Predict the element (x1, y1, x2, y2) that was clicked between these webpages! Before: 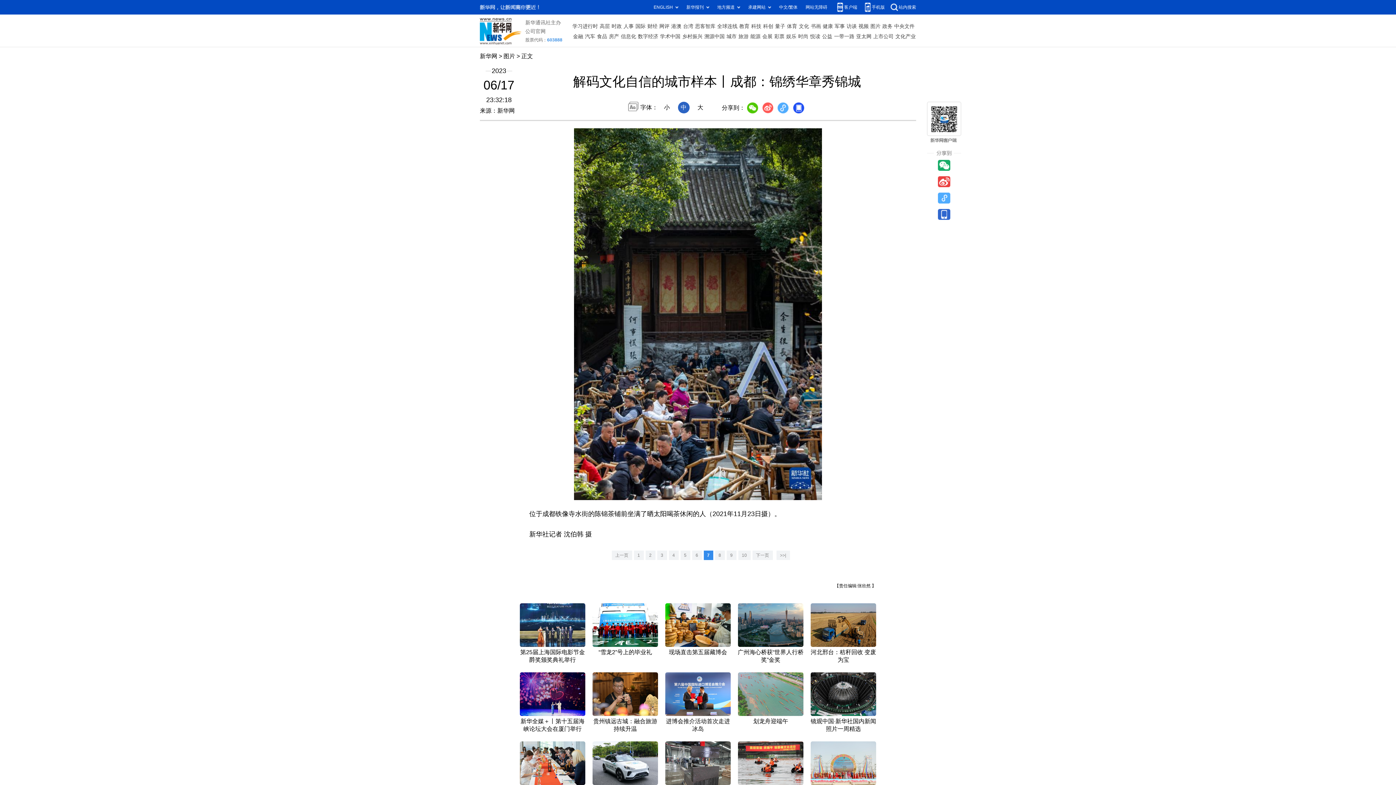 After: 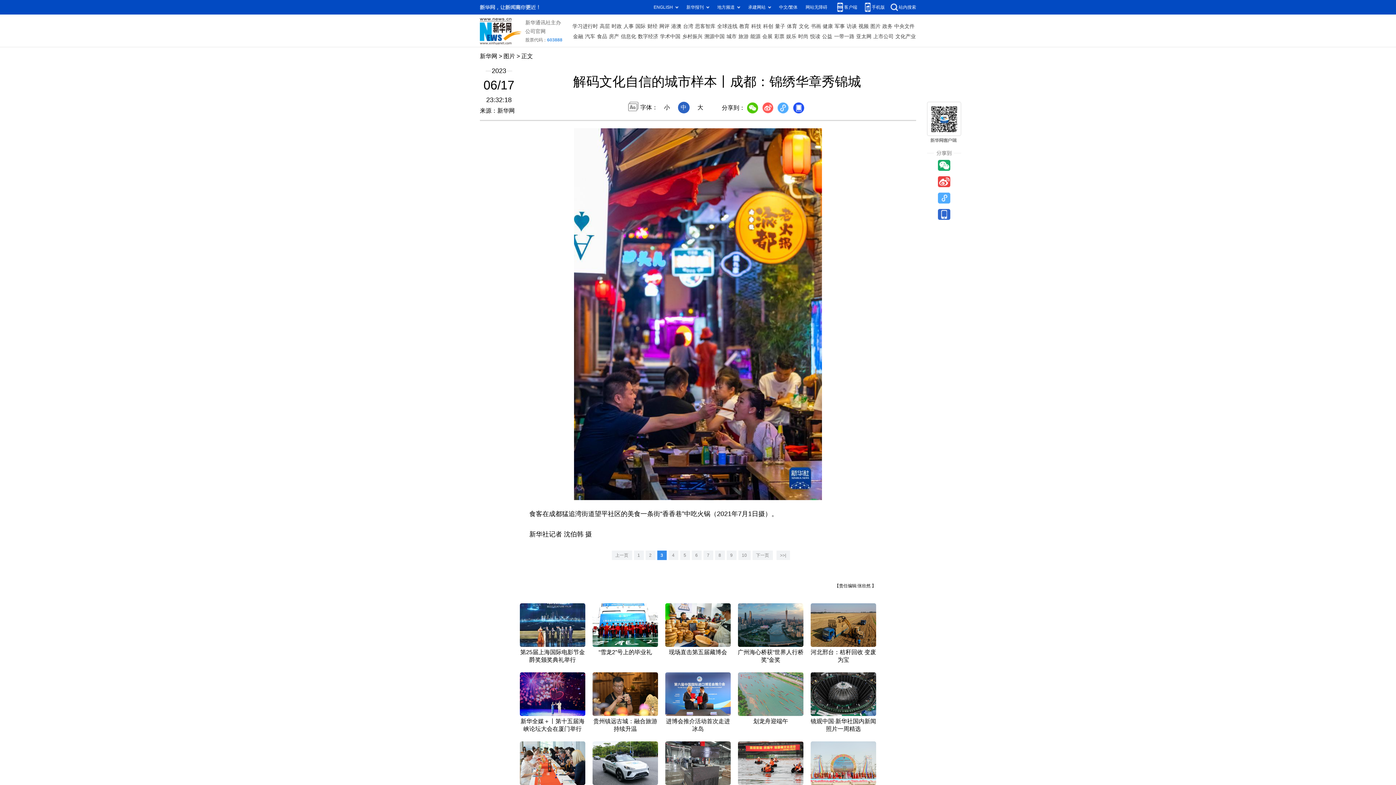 Action: label: 3 bbox: (657, 550, 667, 560)